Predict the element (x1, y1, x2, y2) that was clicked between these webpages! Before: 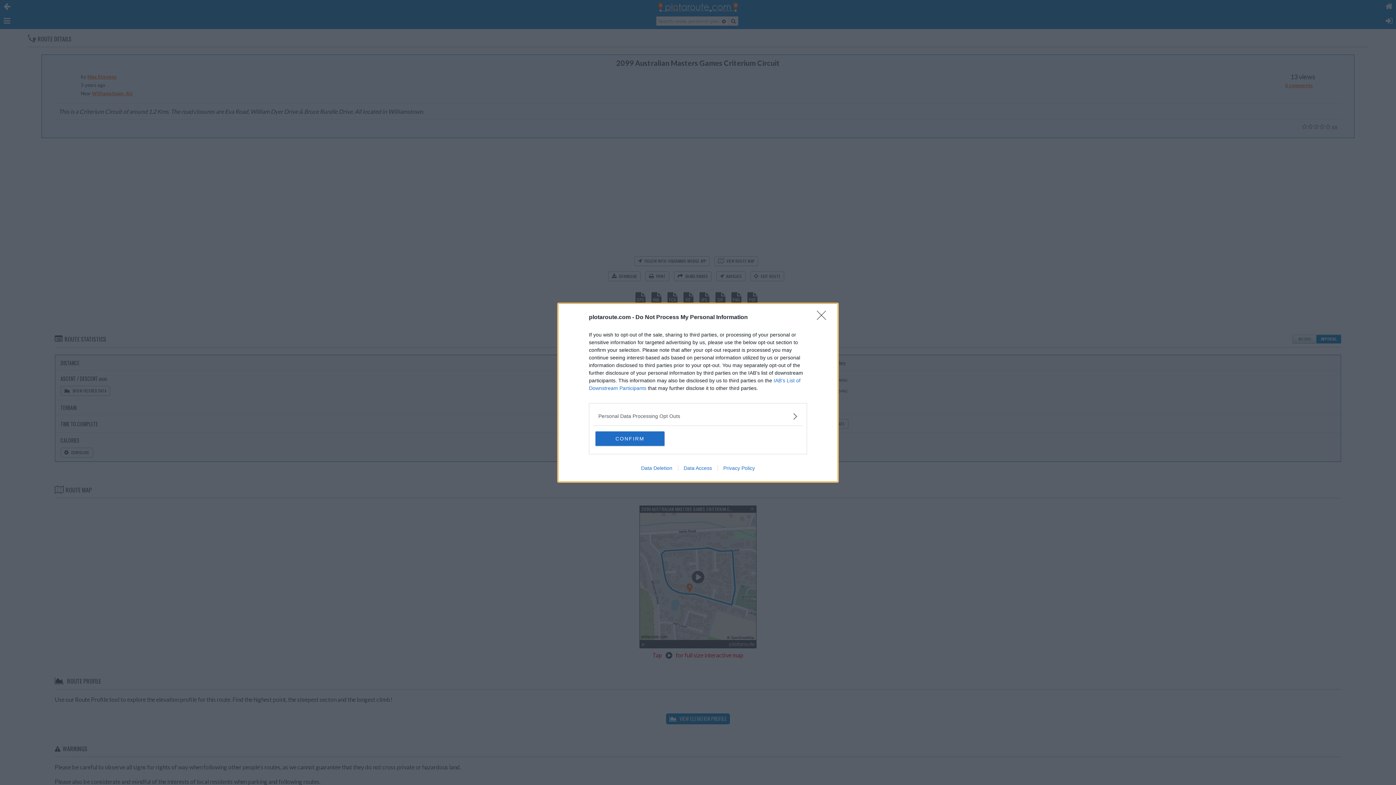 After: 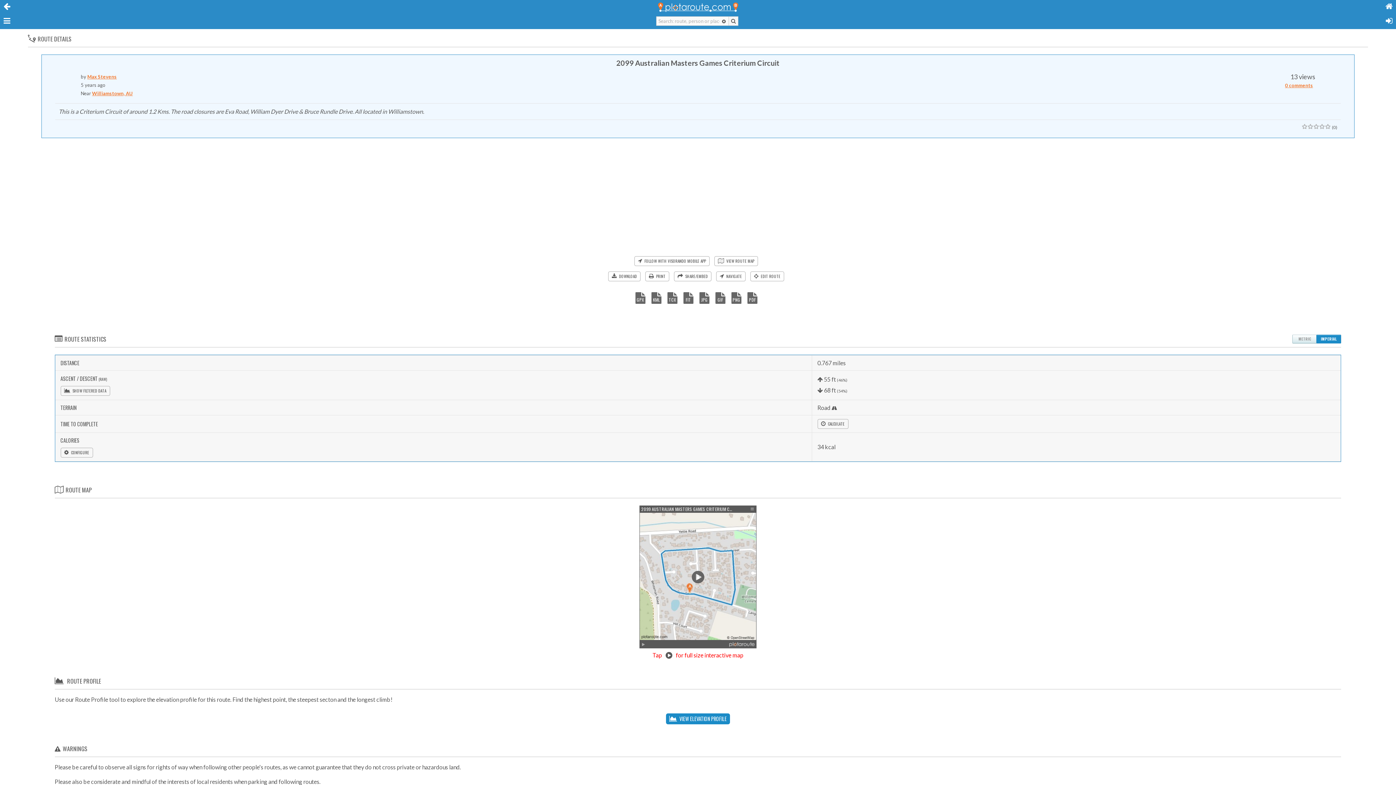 Action: label: Close bbox: (817, 310, 830, 324)